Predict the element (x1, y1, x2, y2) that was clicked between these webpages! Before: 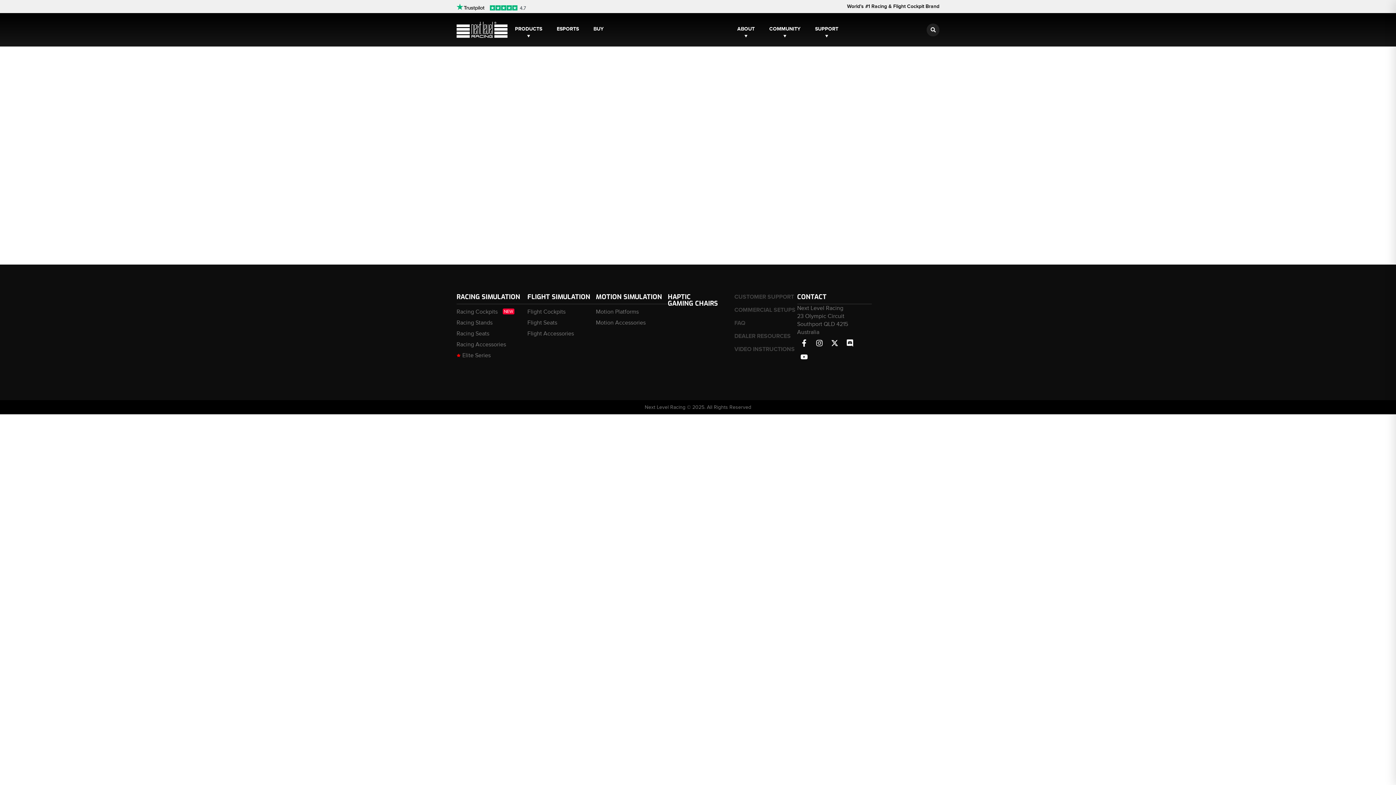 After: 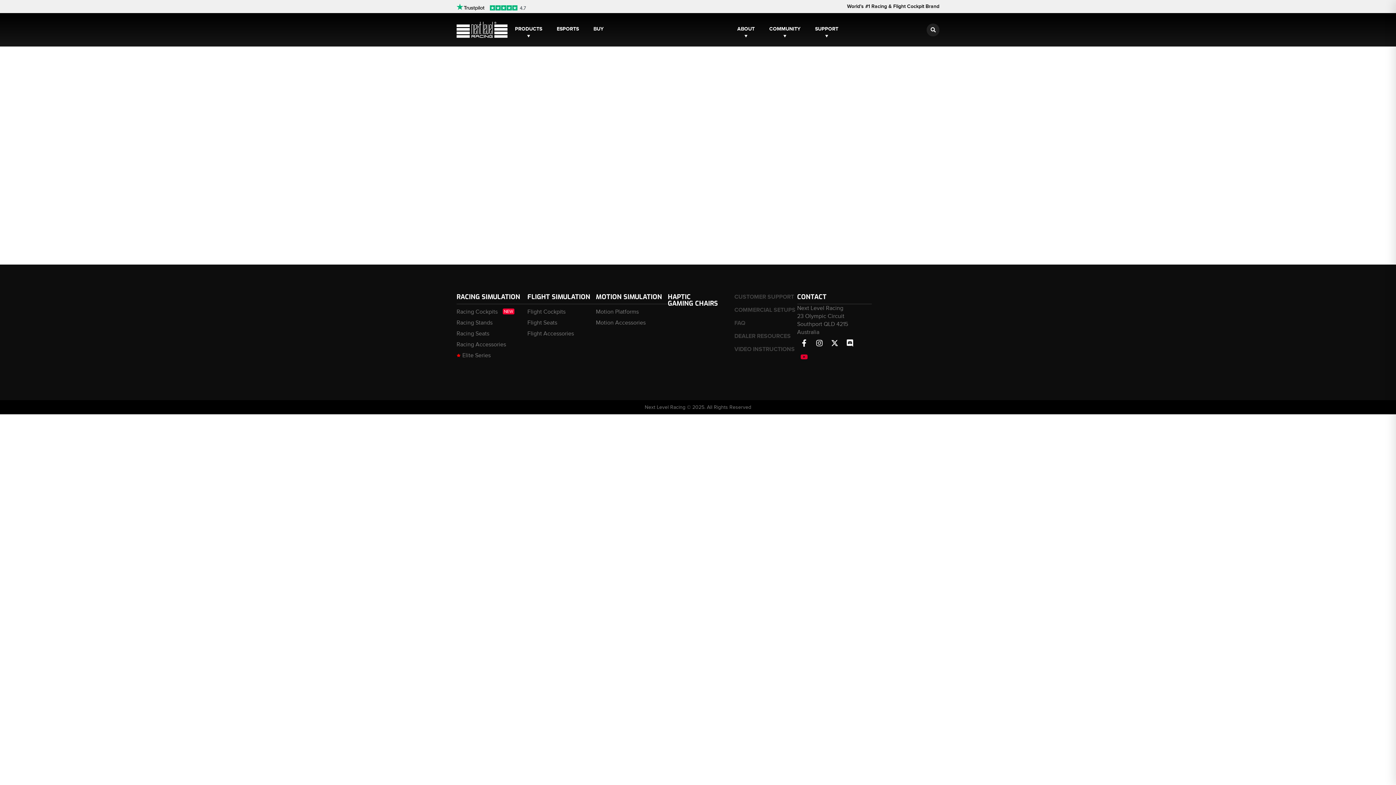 Action: bbox: (797, 350, 811, 364) label: Youtube